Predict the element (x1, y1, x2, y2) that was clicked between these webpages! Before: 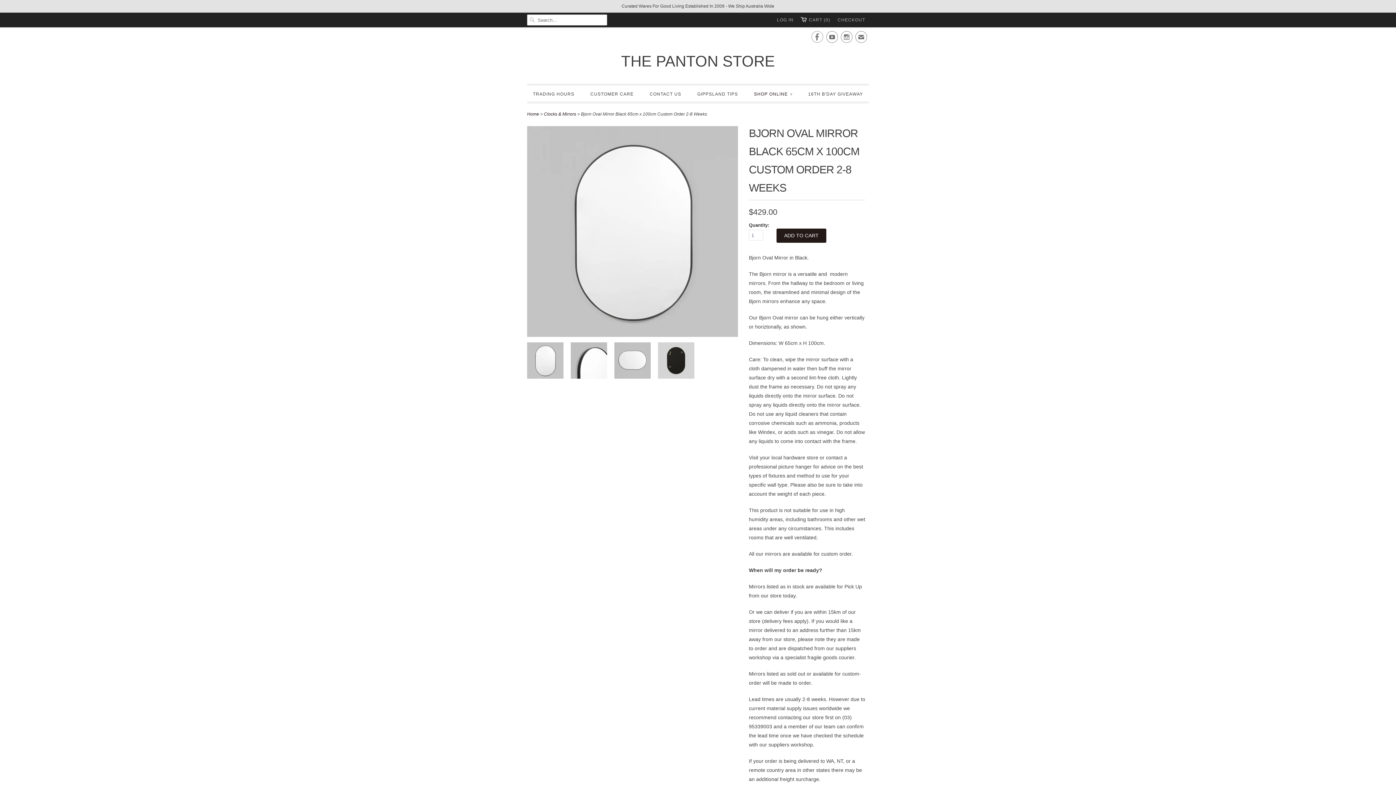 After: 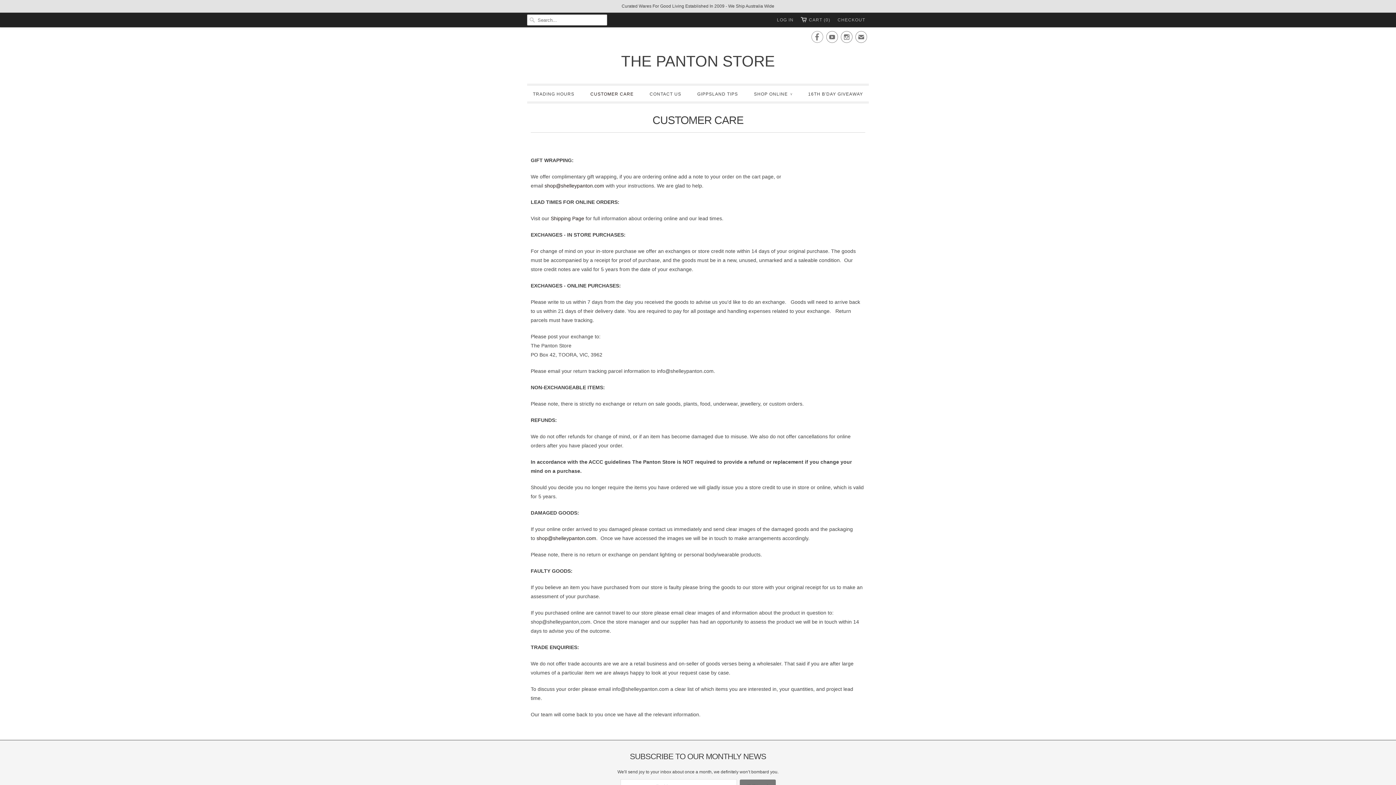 Action: bbox: (590, 89, 633, 99) label: CUSTOMER CARE